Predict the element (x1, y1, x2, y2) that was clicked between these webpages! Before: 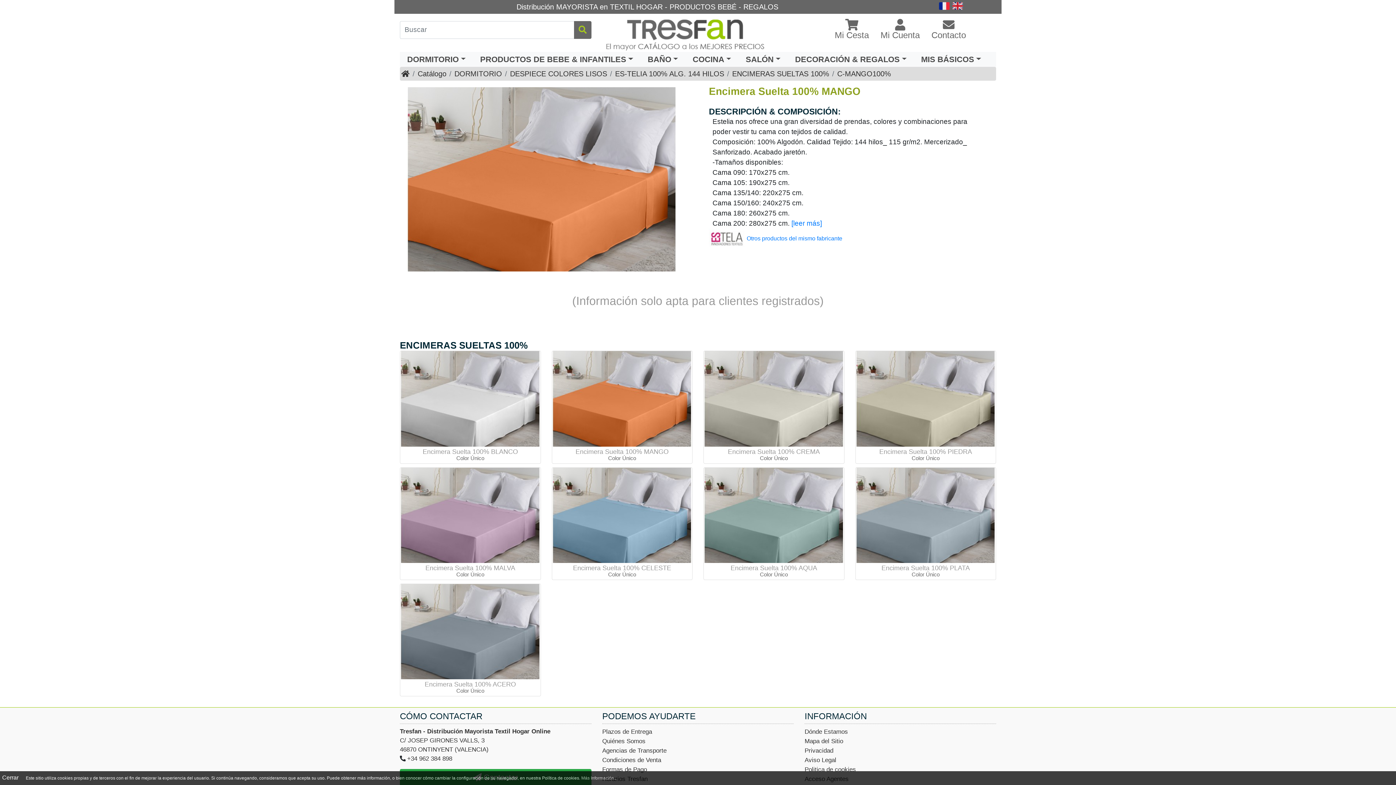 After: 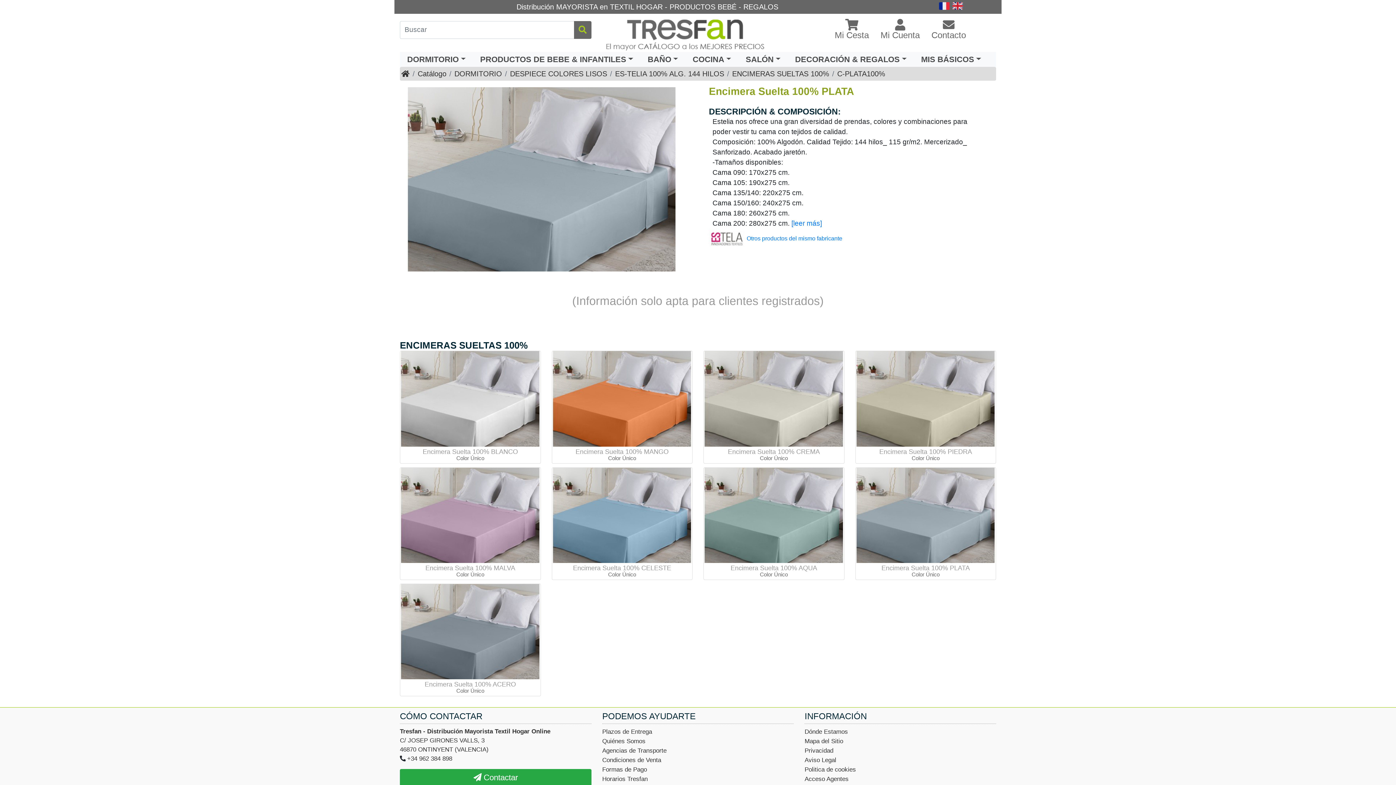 Action: label: Encimera Suelta 100% PLATA bbox: (881, 564, 970, 571)